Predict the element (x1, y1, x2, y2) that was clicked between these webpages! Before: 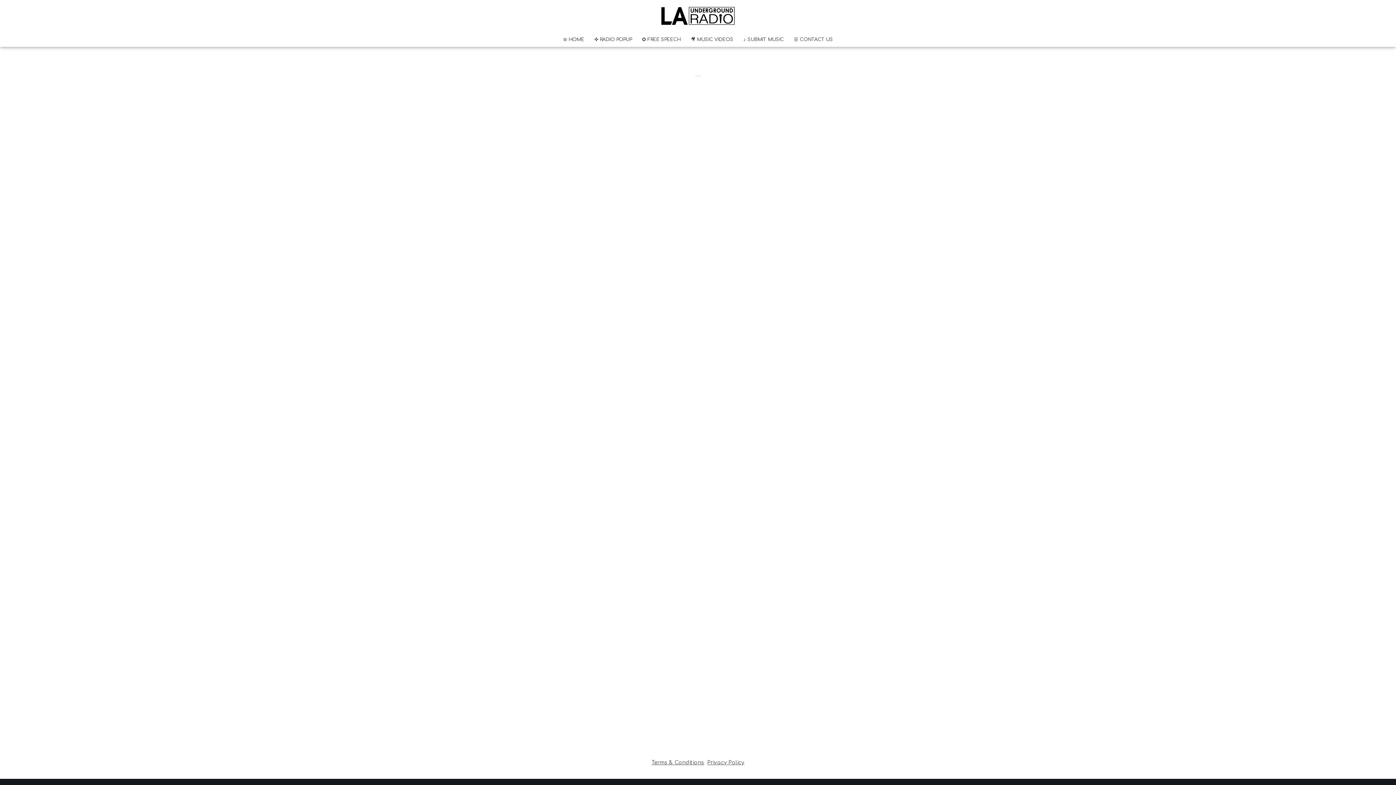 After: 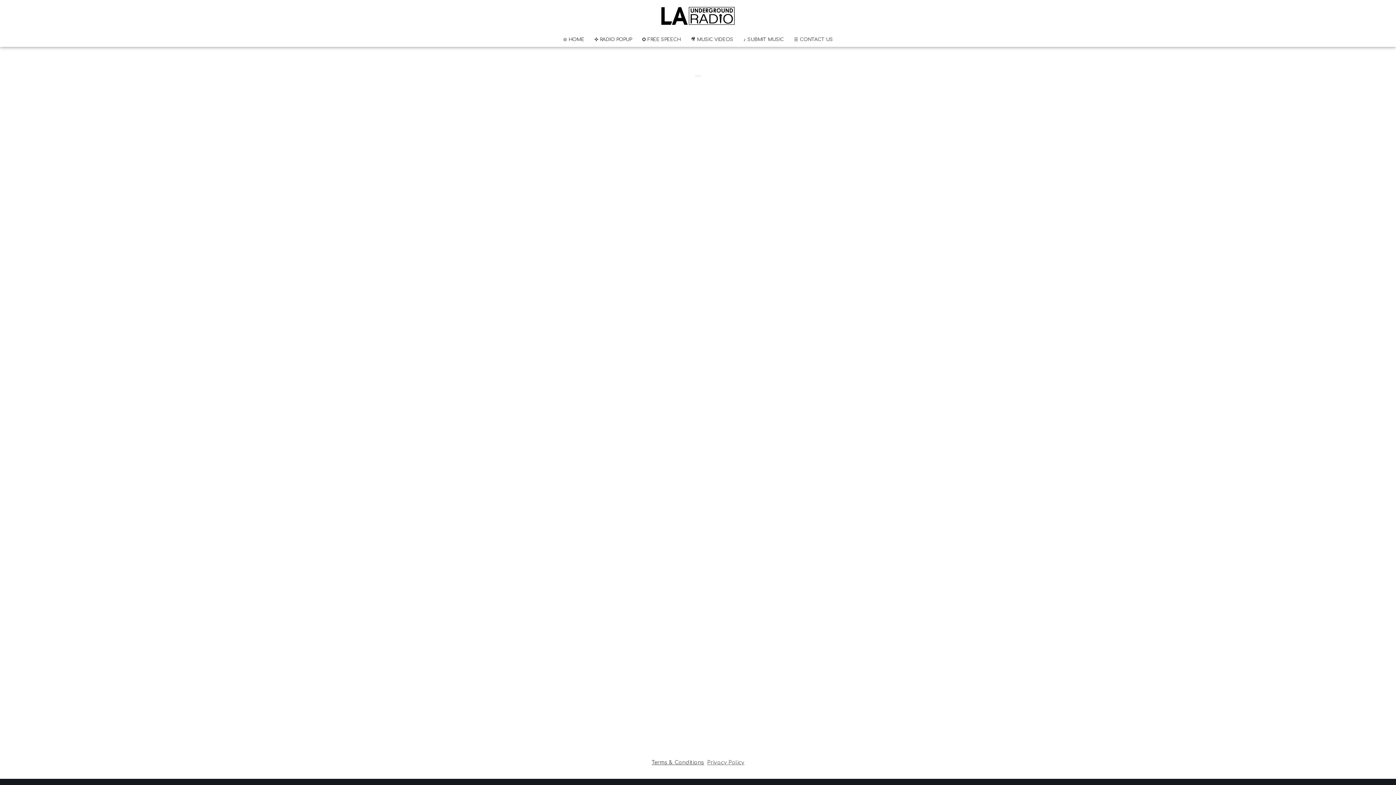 Action: bbox: (707, 760, 744, 765) label: Privacy Policy